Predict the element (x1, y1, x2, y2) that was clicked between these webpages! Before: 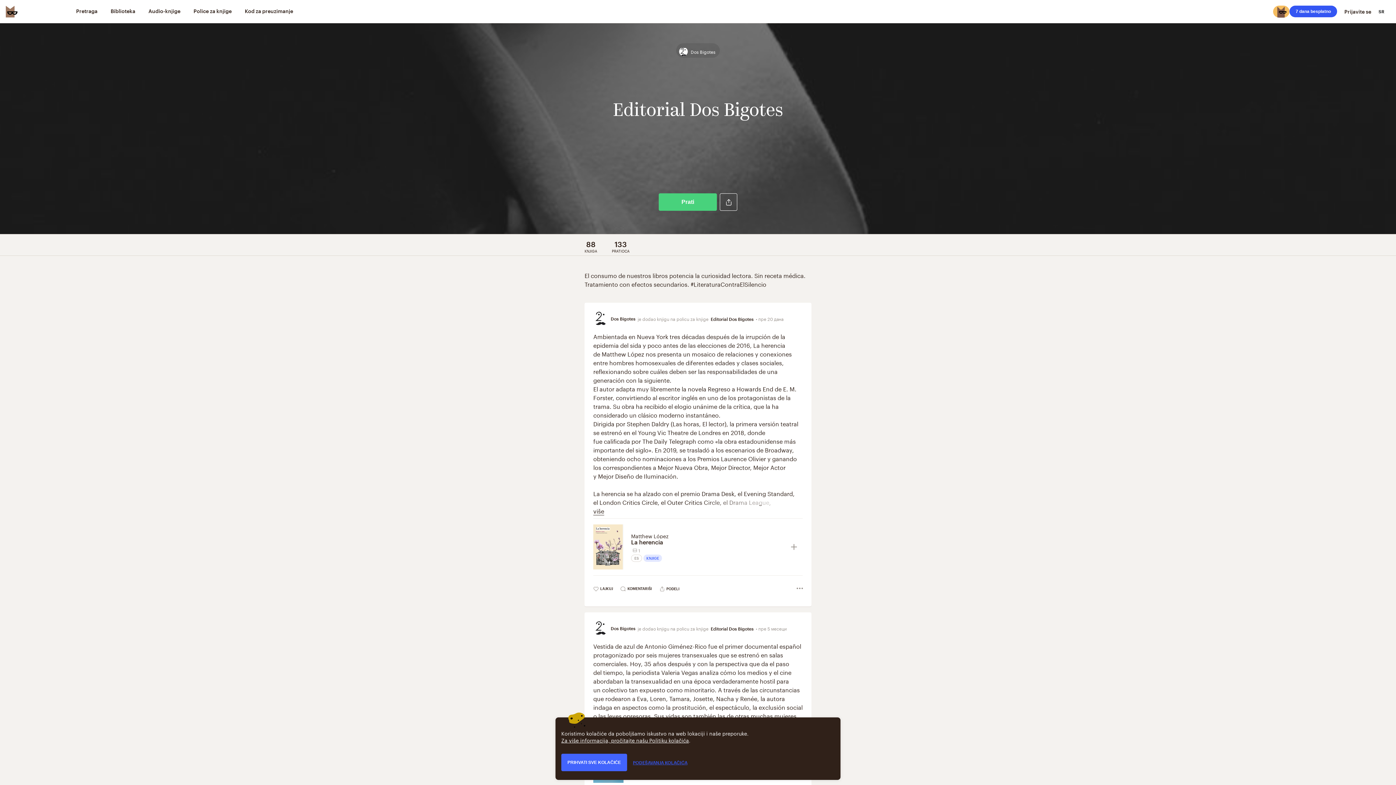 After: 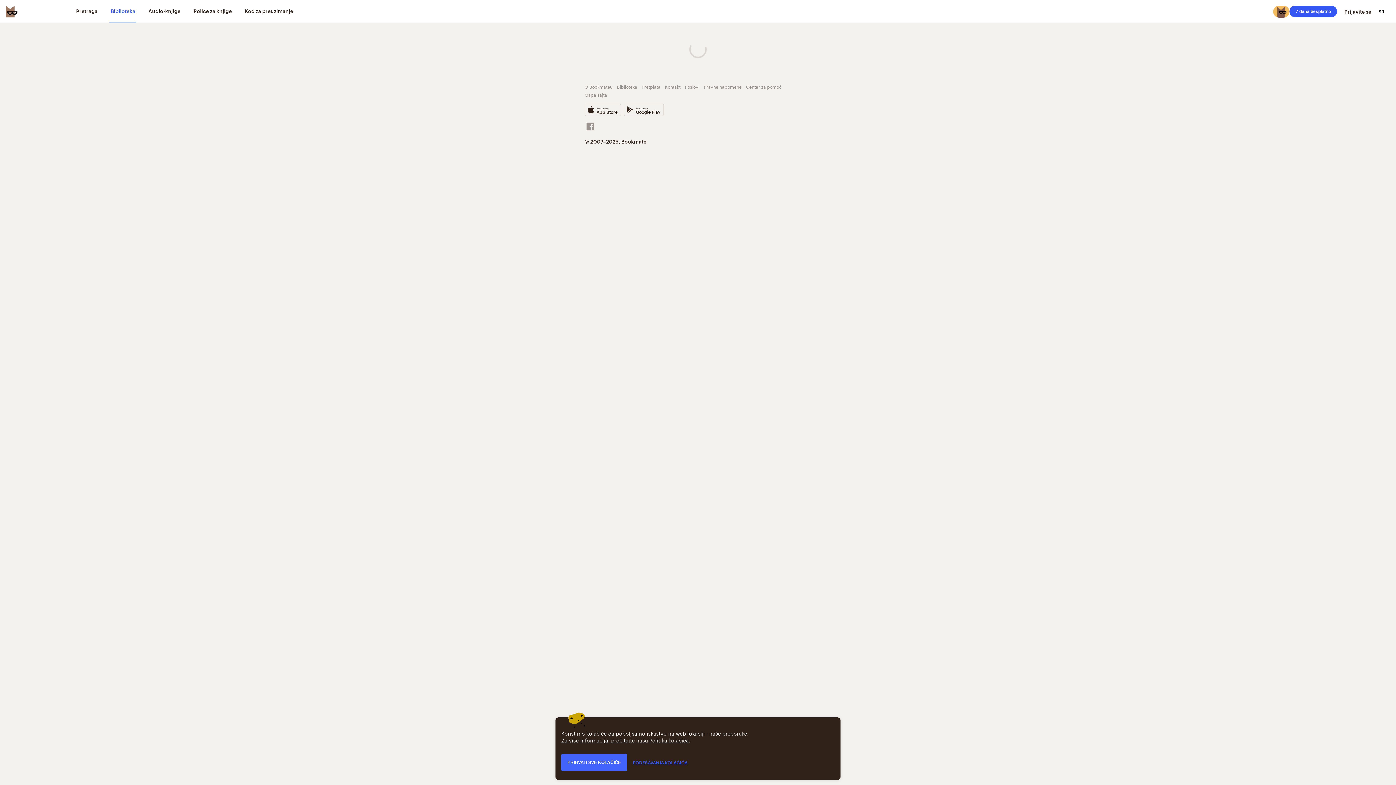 Action: label: Biblioteka bbox: (109, 0, 136, 23)